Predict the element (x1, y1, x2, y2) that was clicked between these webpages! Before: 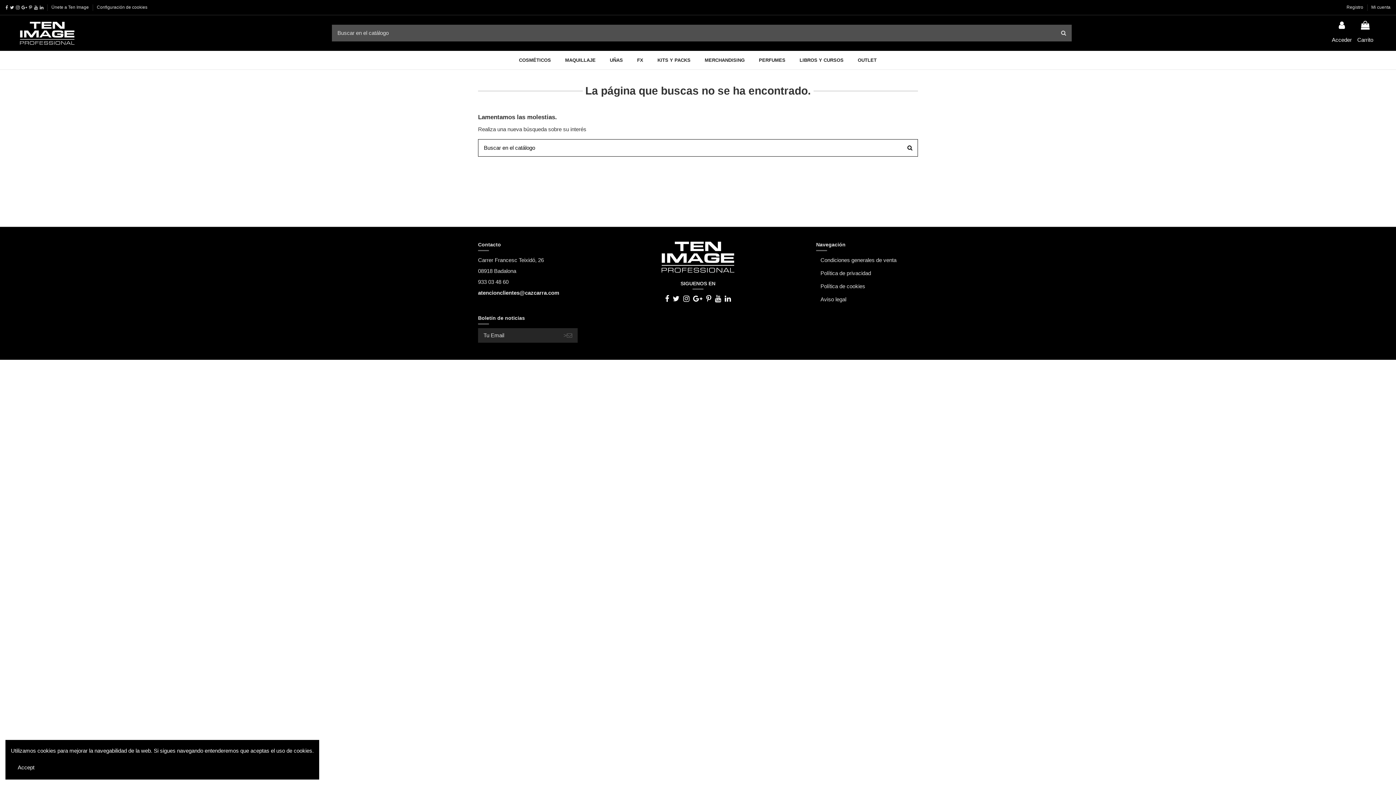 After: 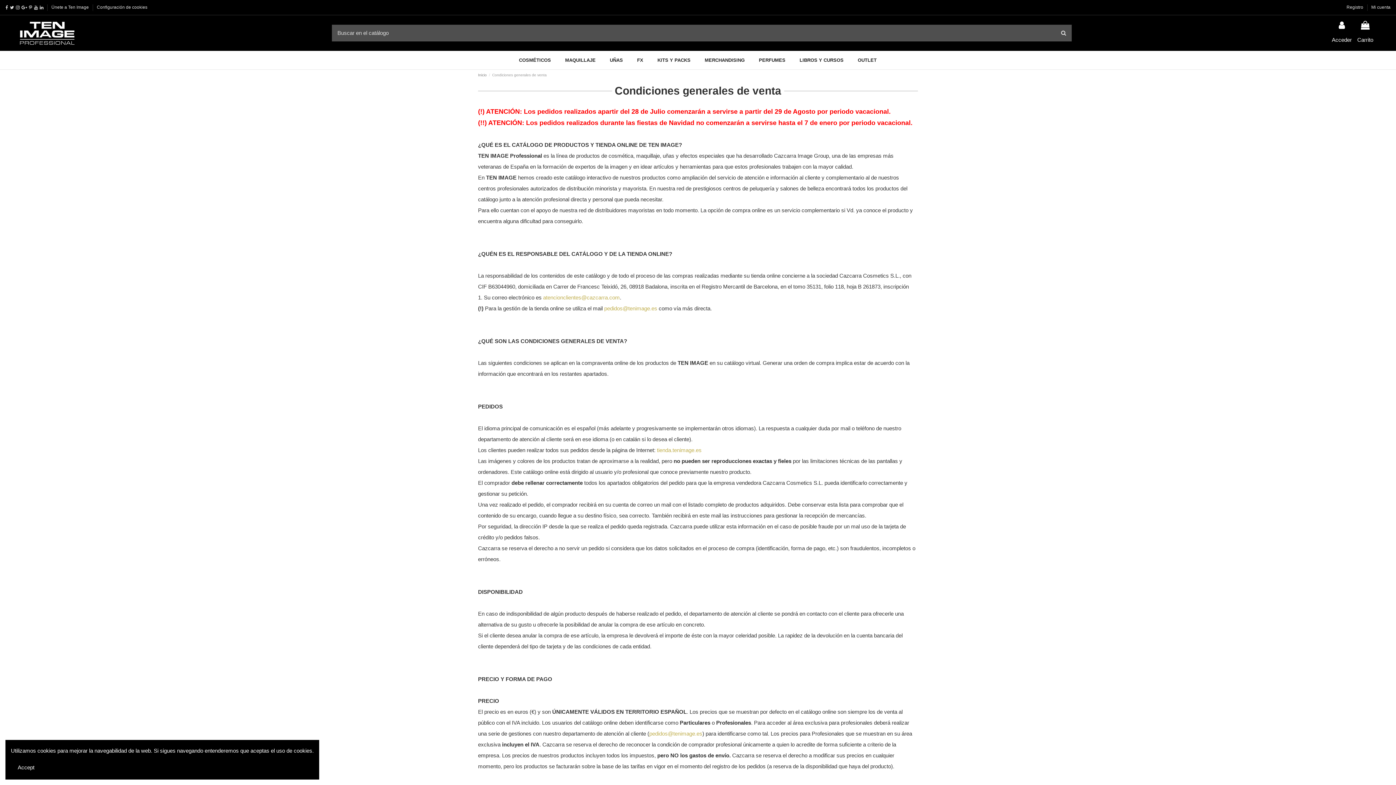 Action: bbox: (816, 254, 896, 265) label: Condiciones generales de venta